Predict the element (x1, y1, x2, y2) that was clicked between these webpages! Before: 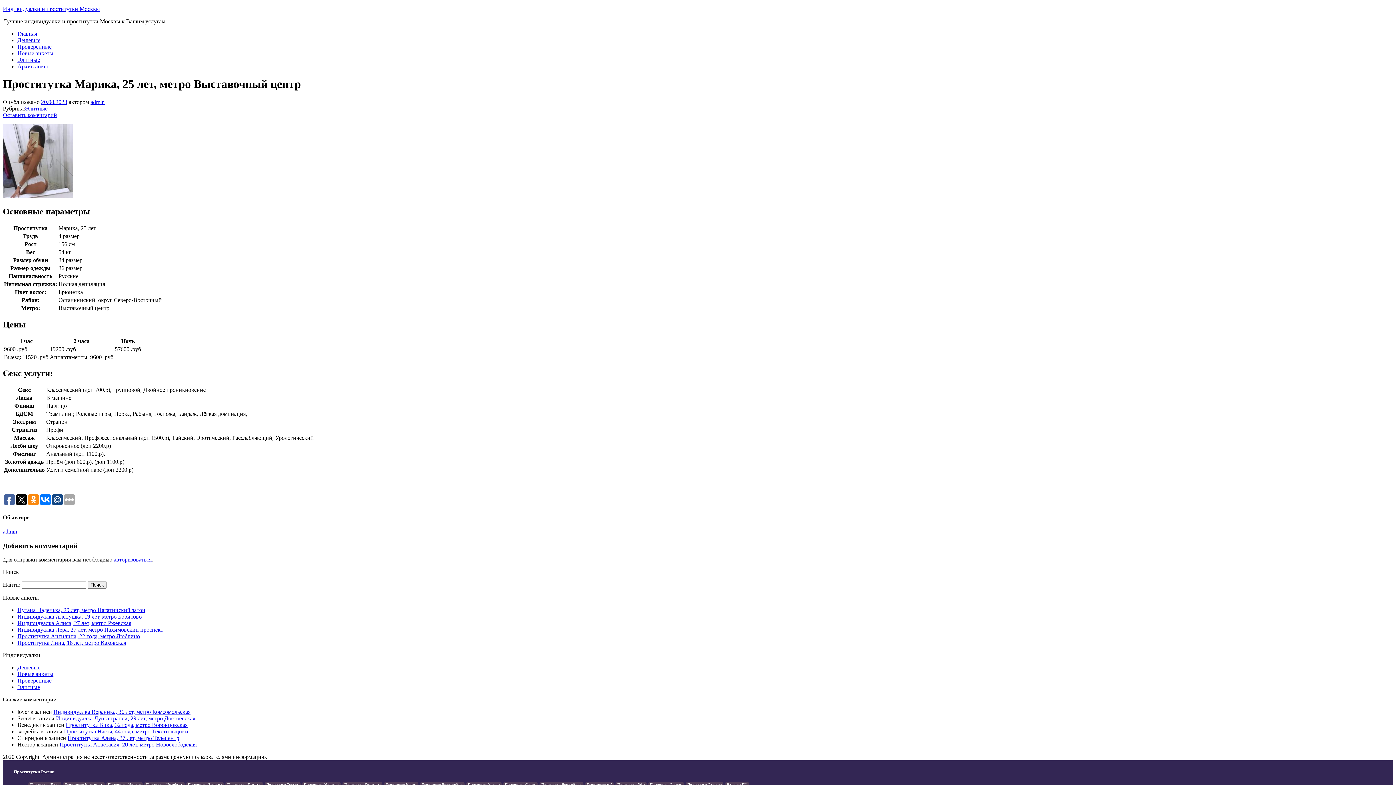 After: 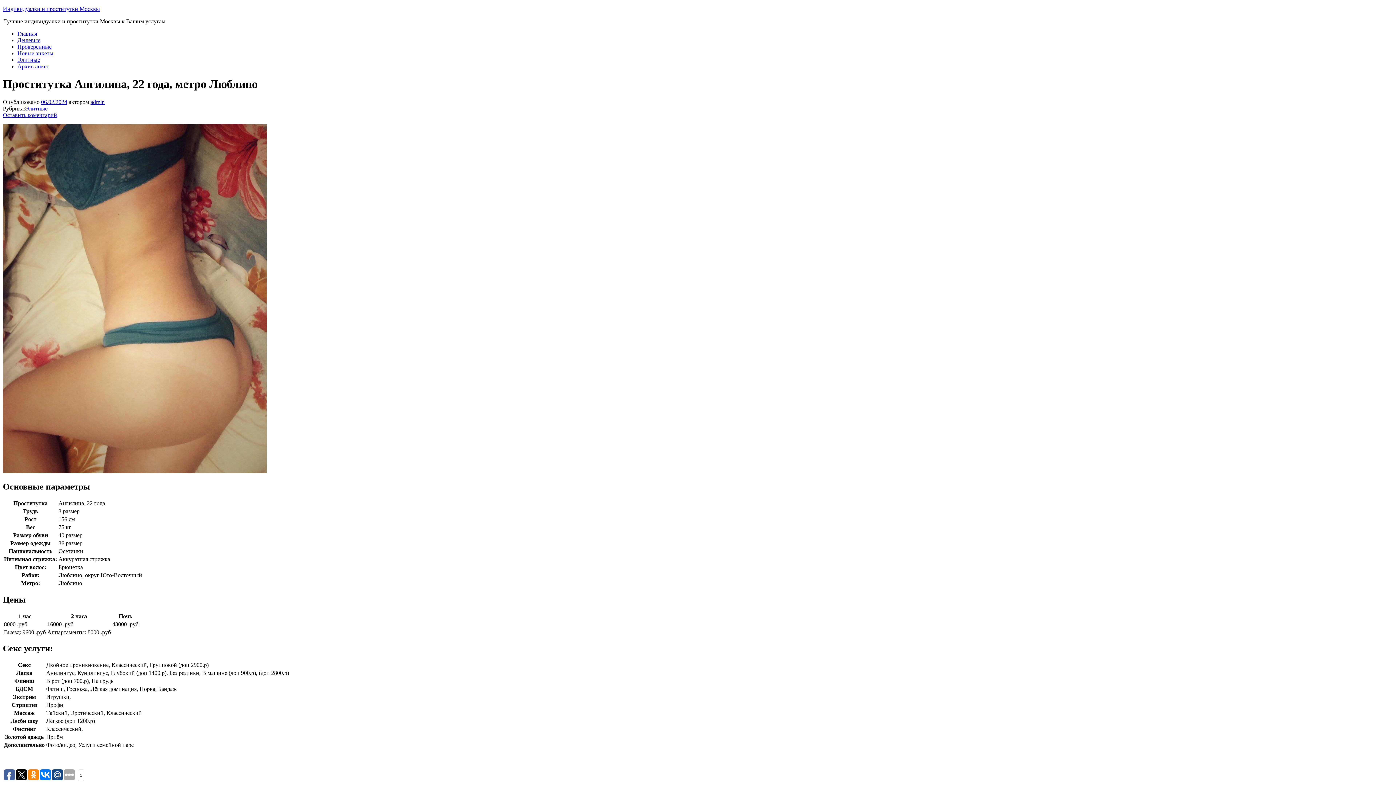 Action: label: Проститутка Ангилина, 22 года, метро Люблино bbox: (17, 633, 140, 639)